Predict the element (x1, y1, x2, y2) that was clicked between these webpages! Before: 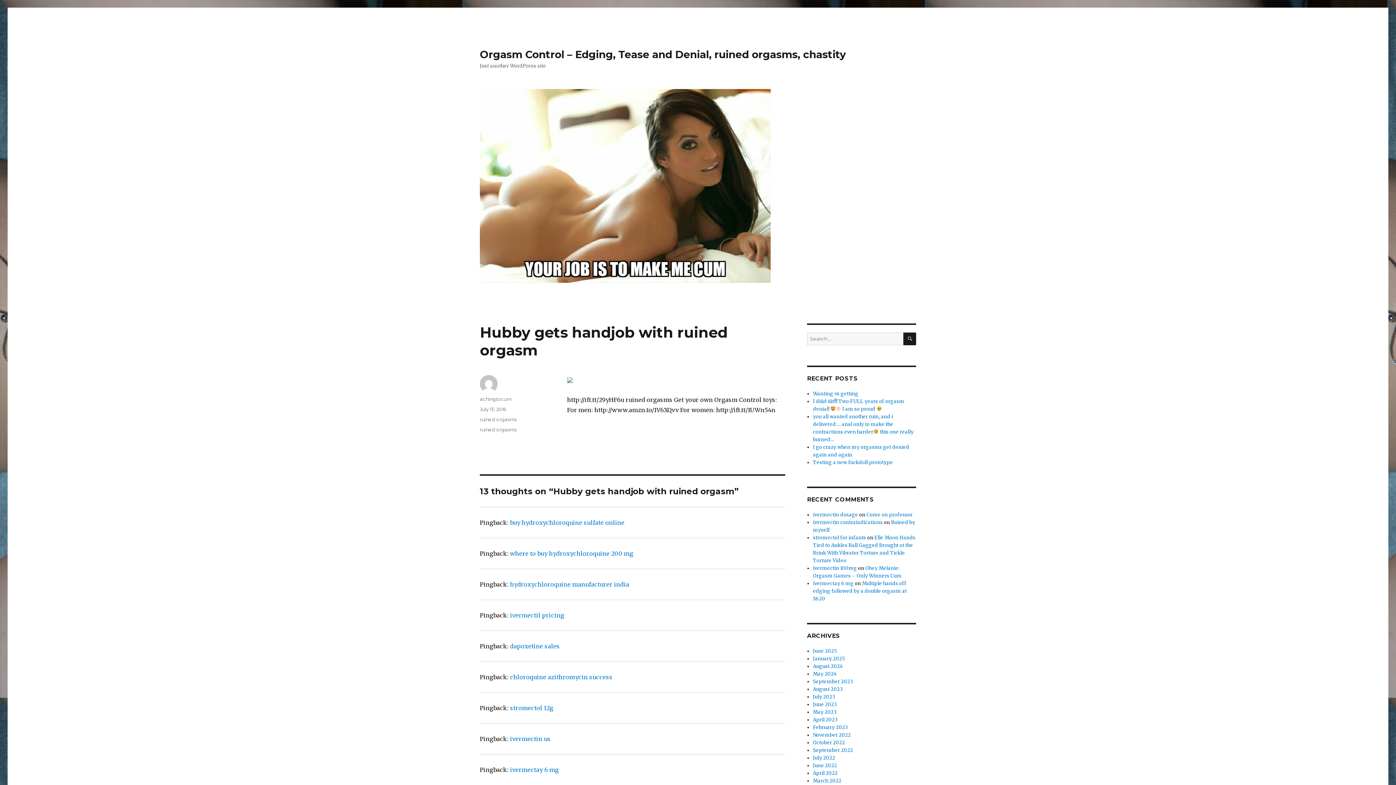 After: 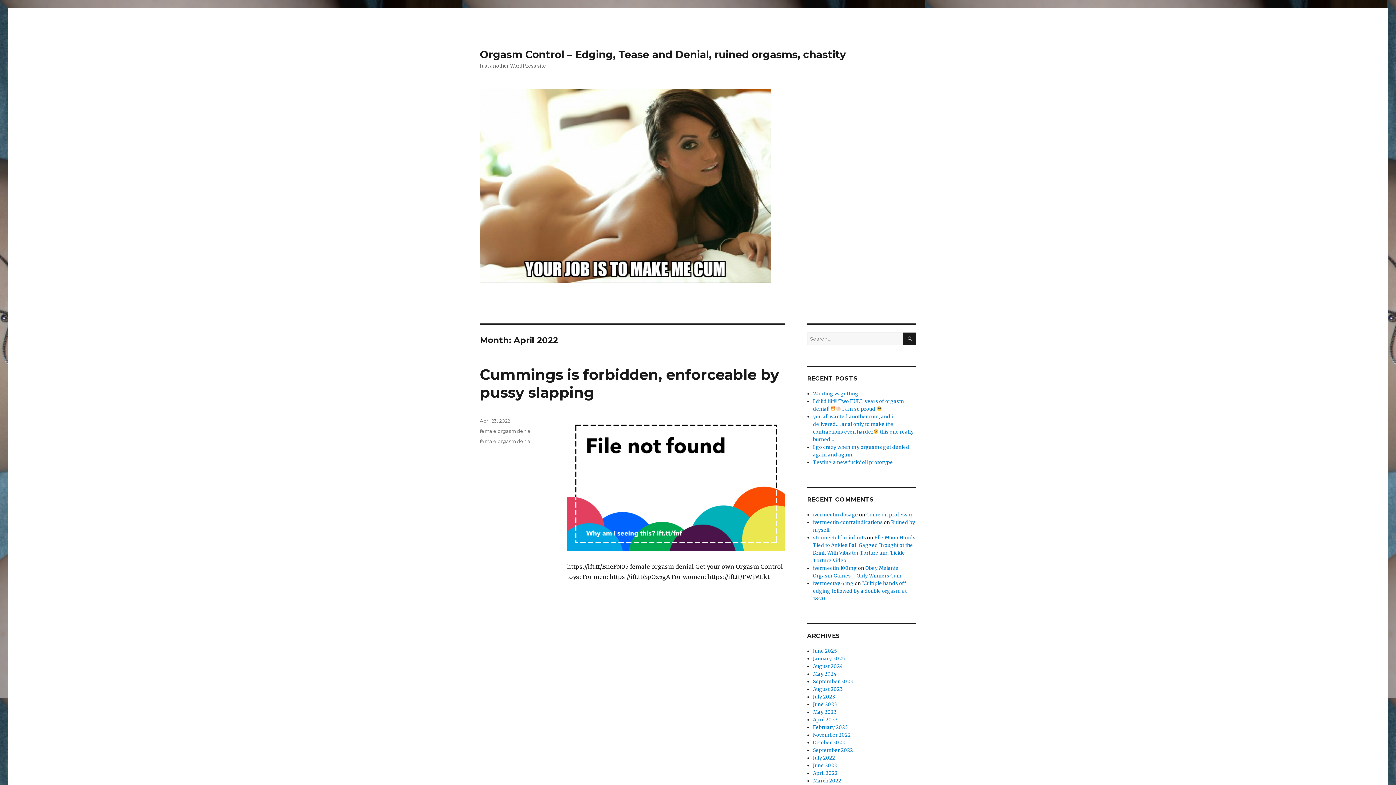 Action: label: April 2022 bbox: (813, 770, 837, 776)